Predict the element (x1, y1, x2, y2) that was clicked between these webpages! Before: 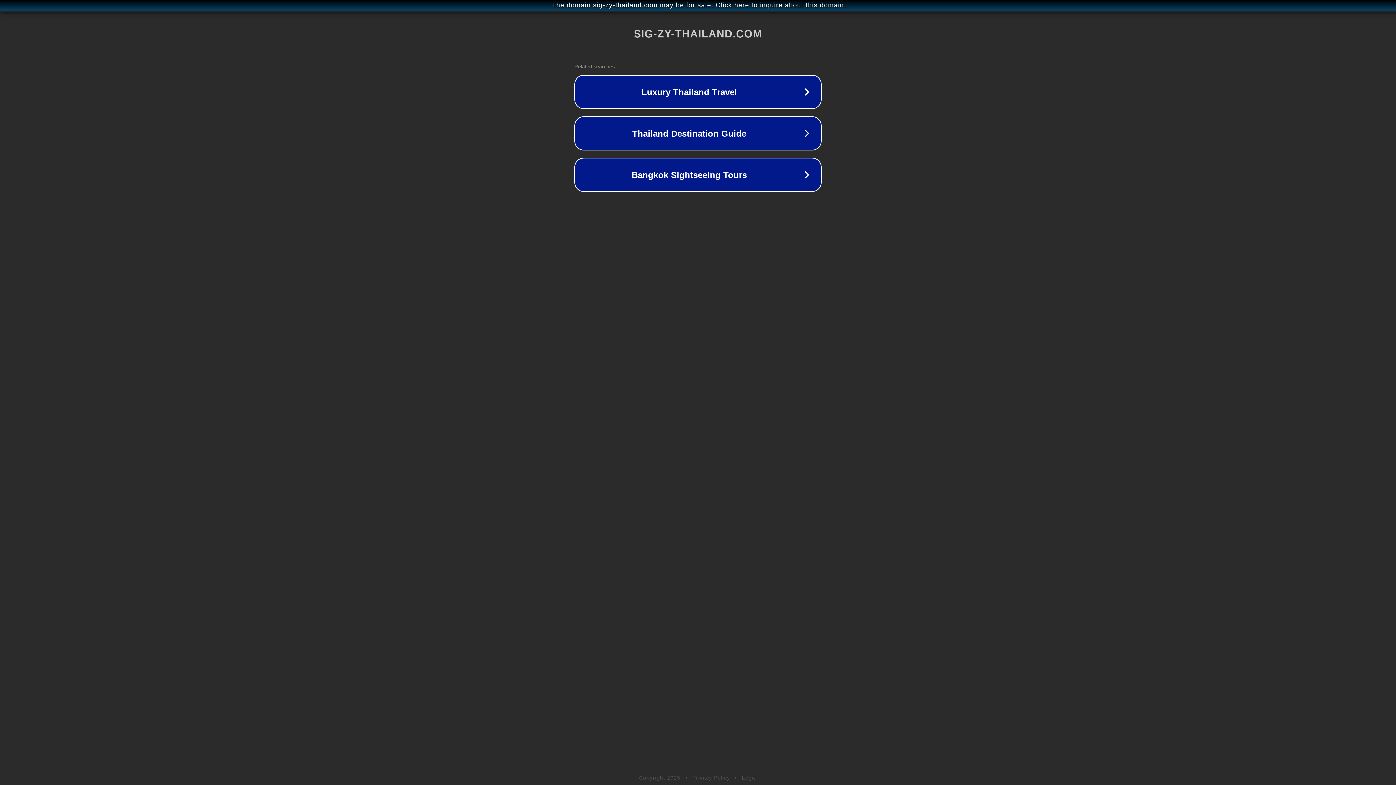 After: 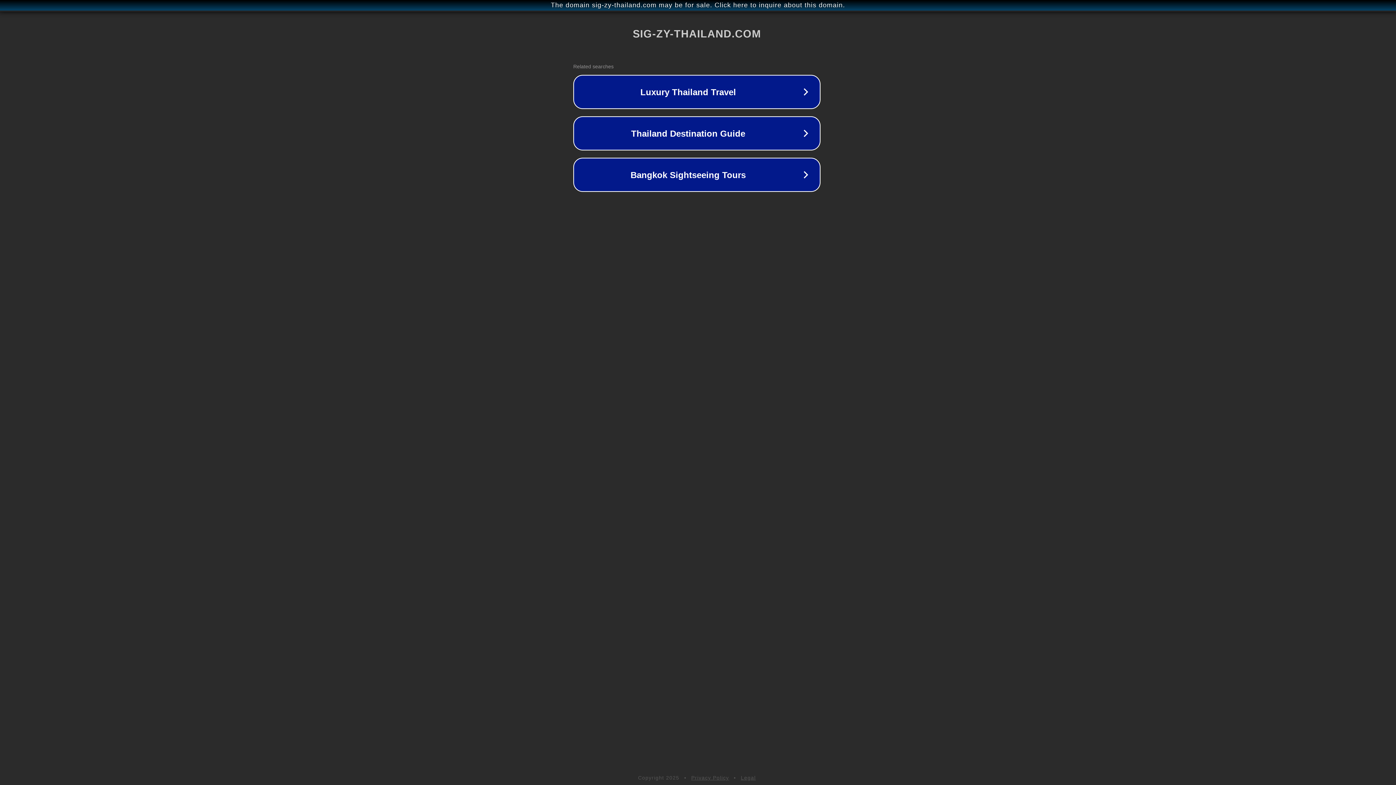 Action: label: The domain sig-zy-thailand.com may be for sale. Click here to inquire about this domain. bbox: (1, 1, 1397, 9)